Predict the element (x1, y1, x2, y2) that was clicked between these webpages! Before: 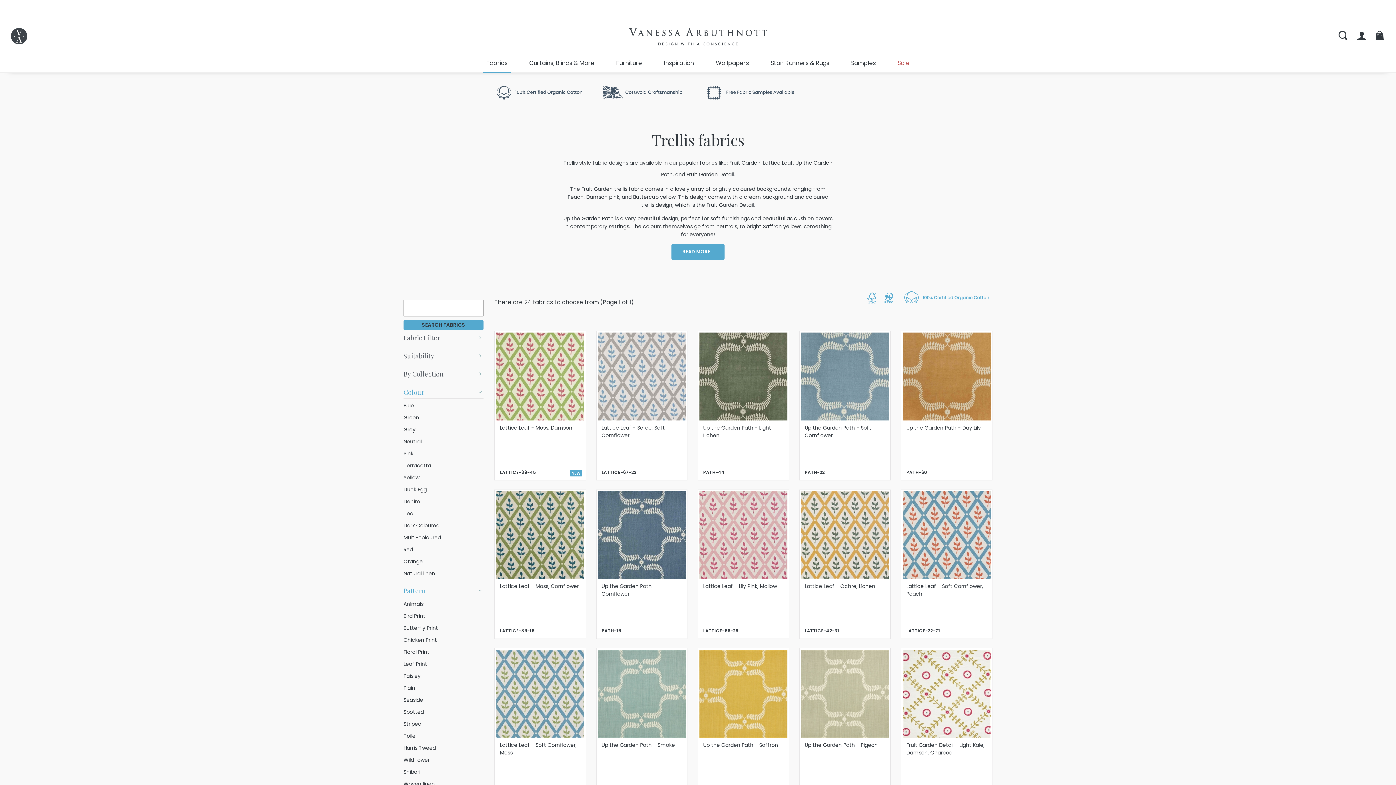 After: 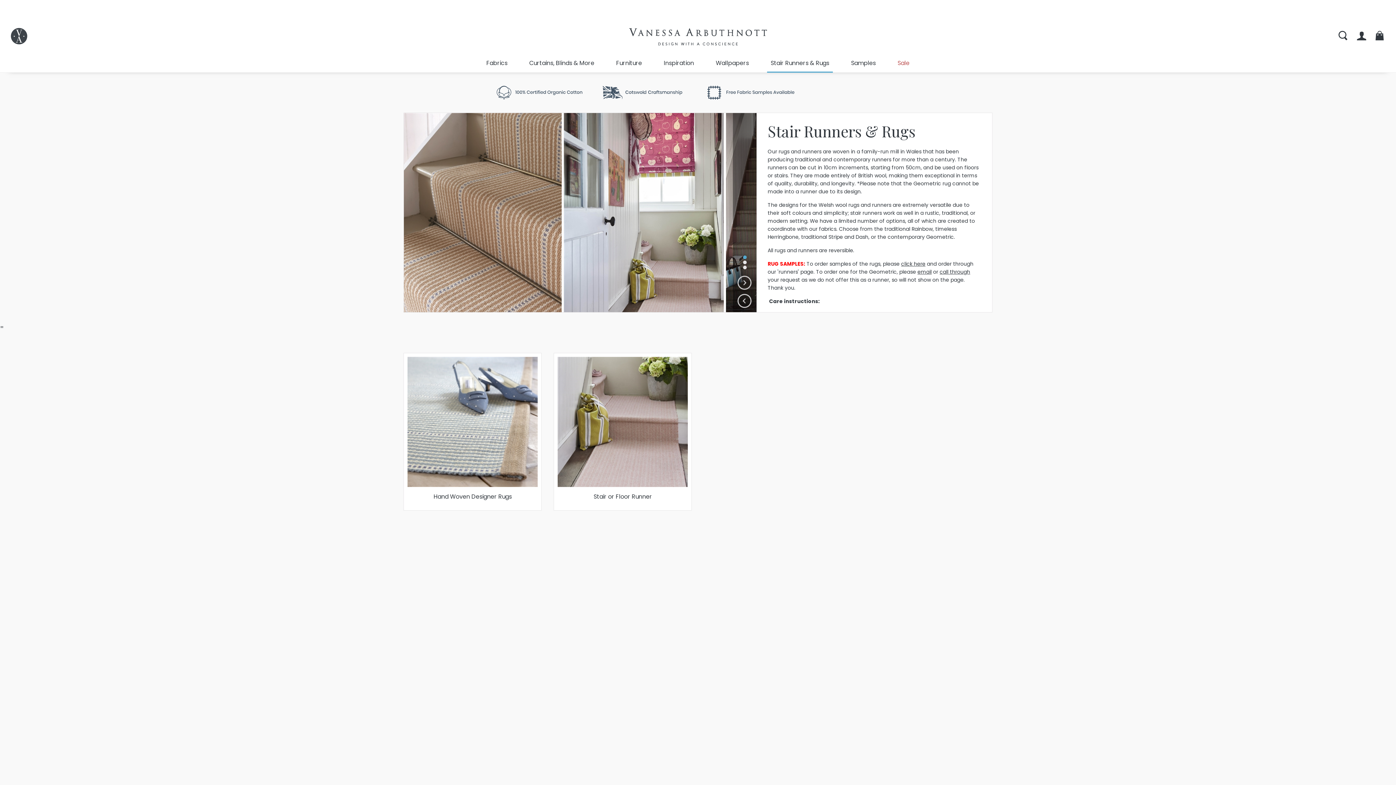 Action: label: Stair Runners & Rugs bbox: (767, 54, 833, 72)